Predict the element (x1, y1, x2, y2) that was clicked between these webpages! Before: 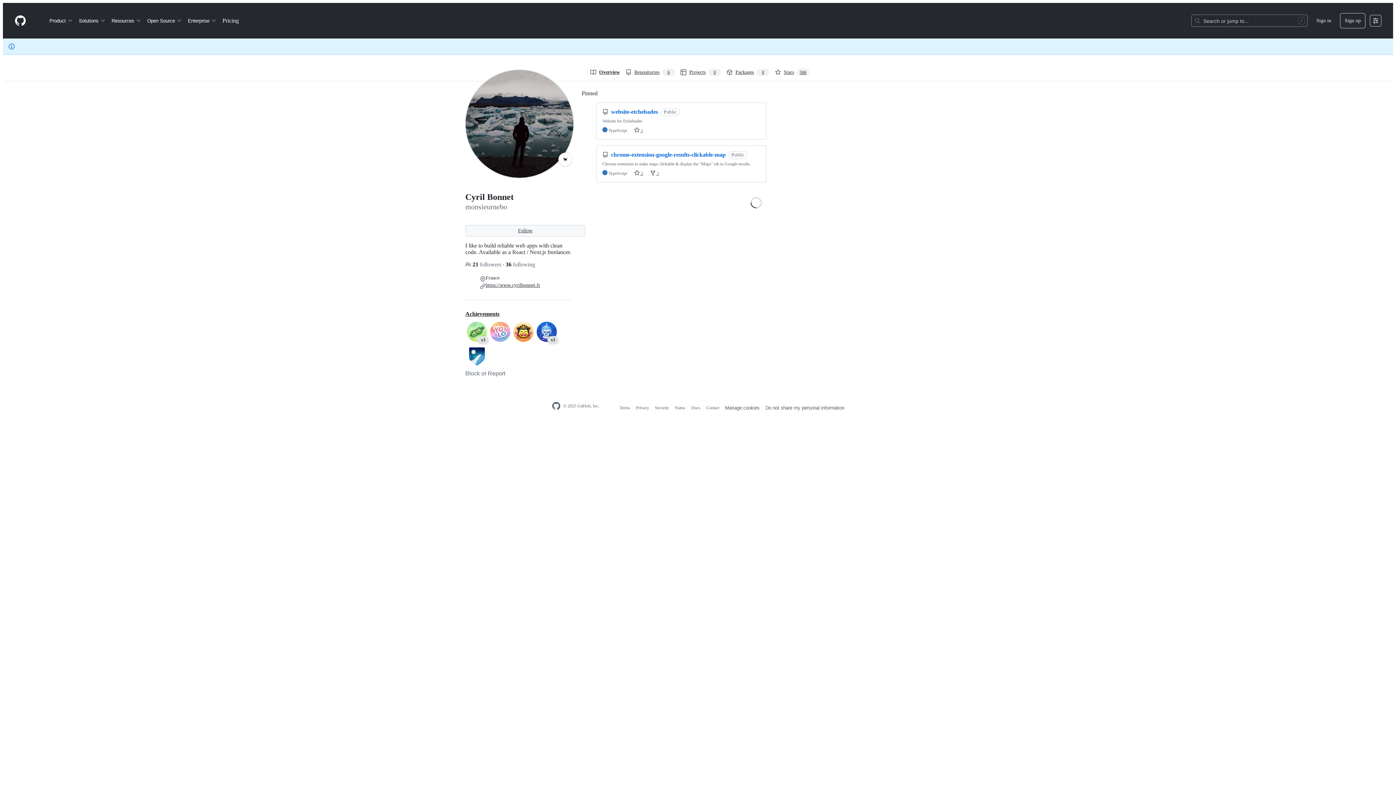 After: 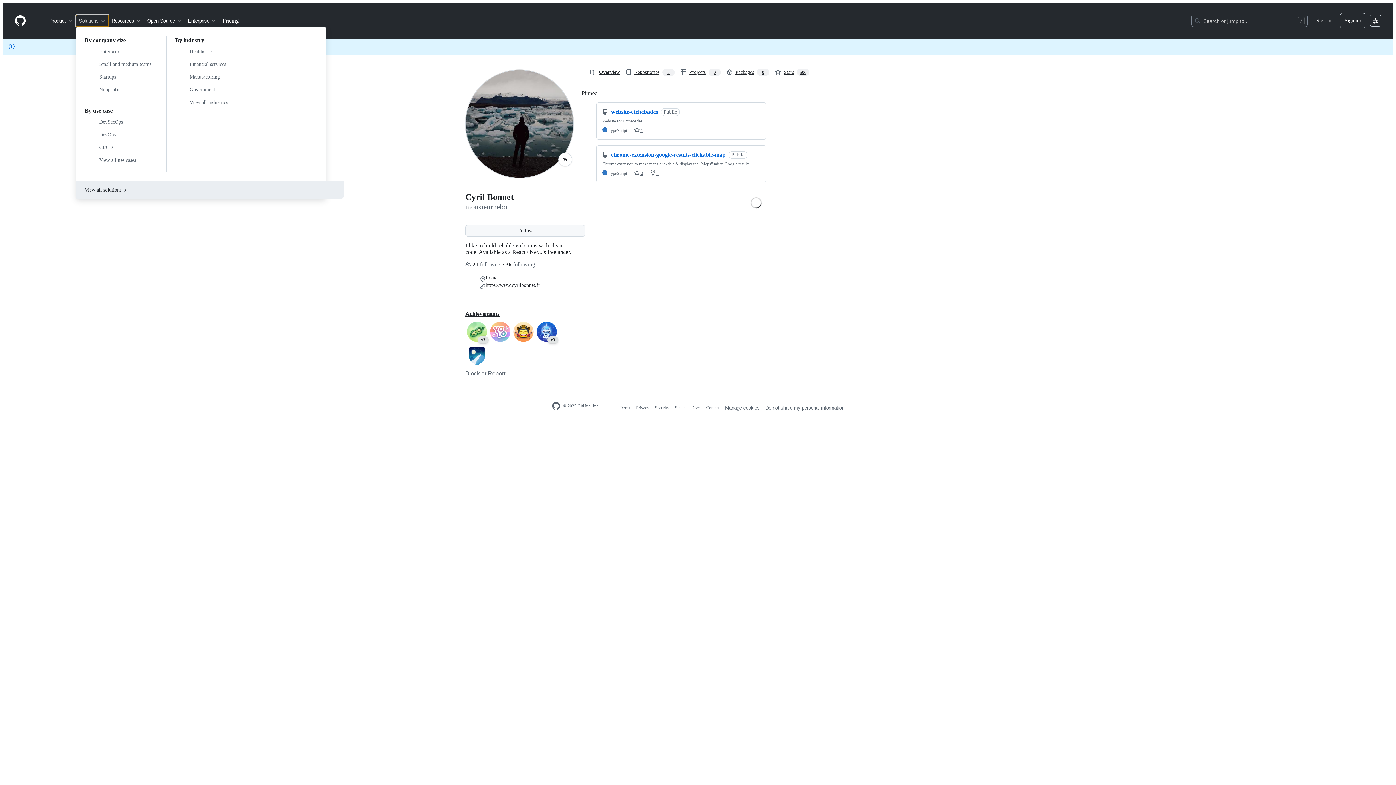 Action: bbox: (76, 14, 108, 26) label: Solutions